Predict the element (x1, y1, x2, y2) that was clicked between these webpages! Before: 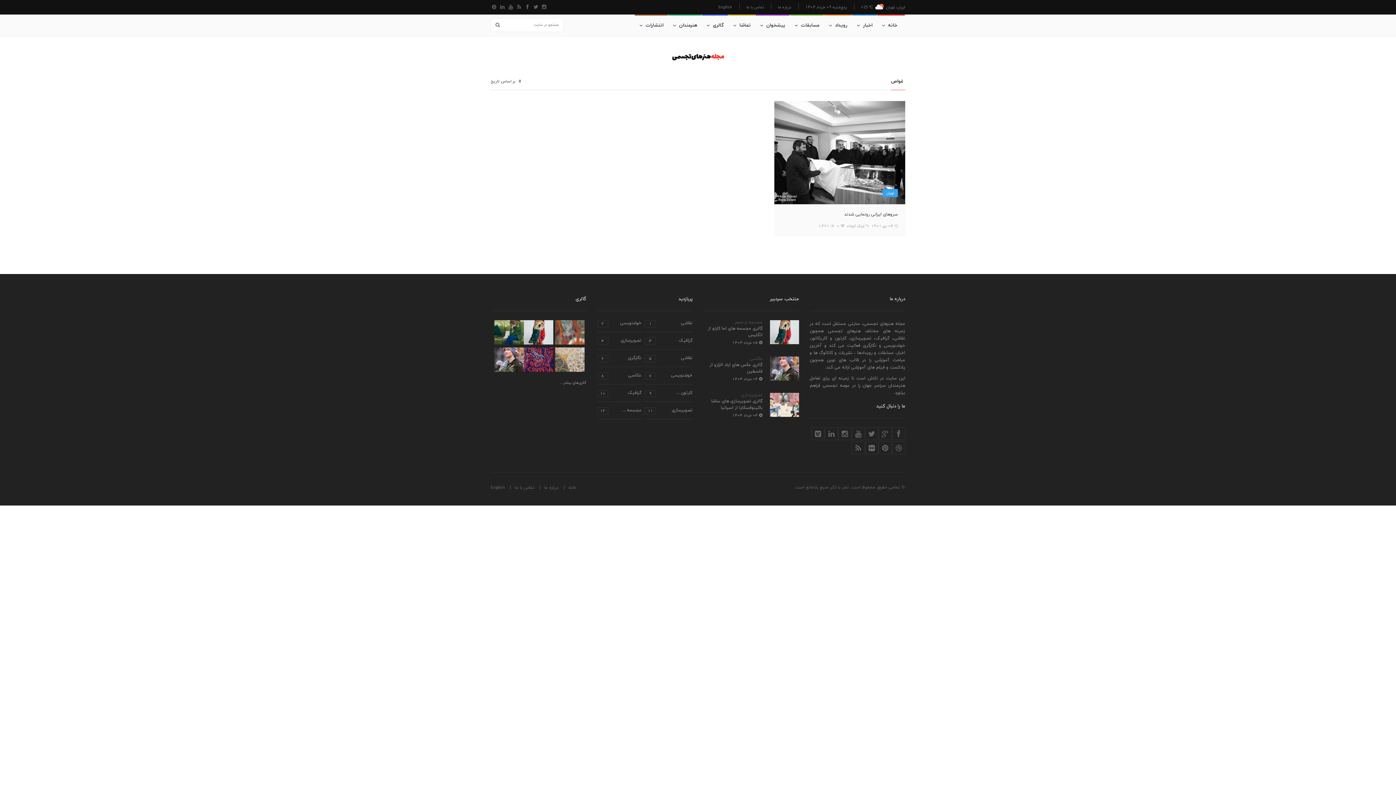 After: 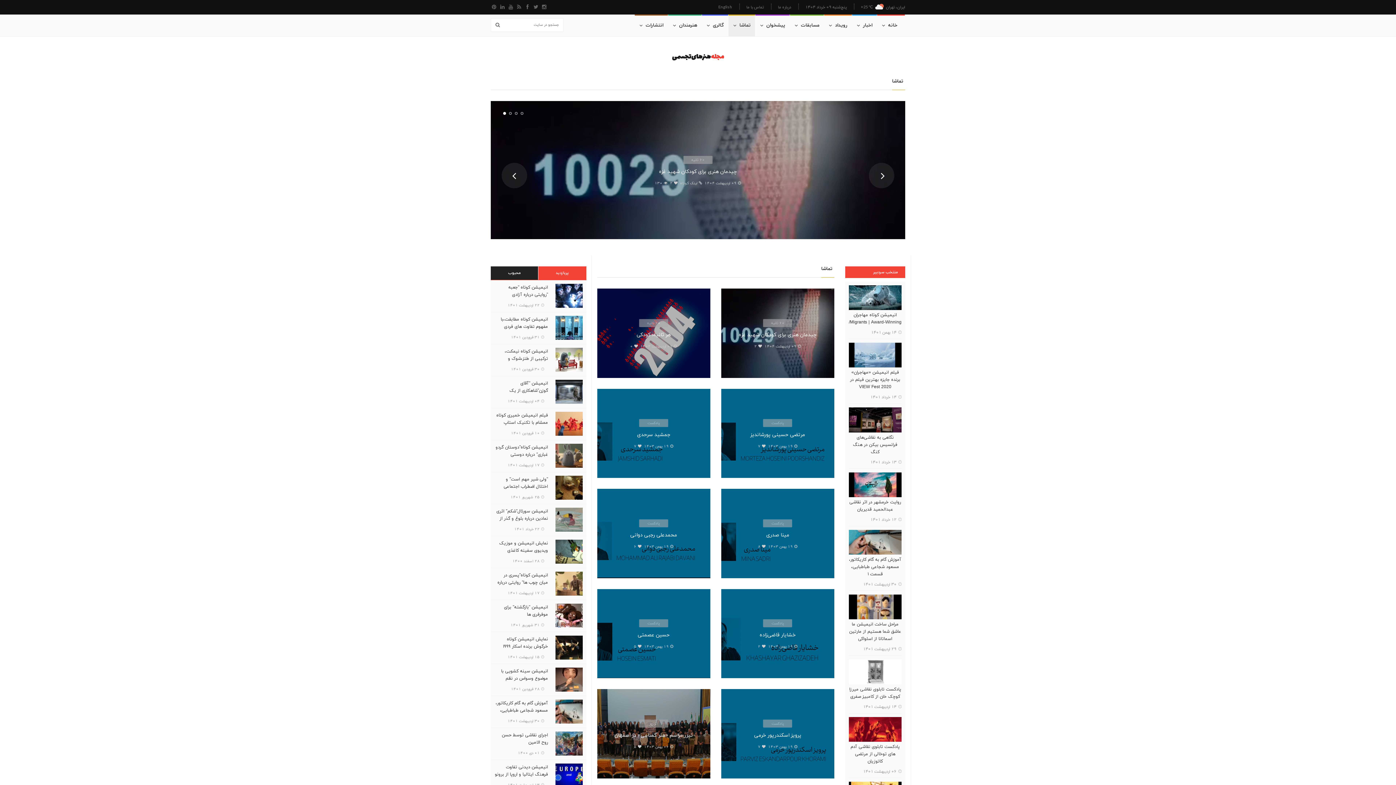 Action: bbox: (728, 14, 755, 36) label: تماشا